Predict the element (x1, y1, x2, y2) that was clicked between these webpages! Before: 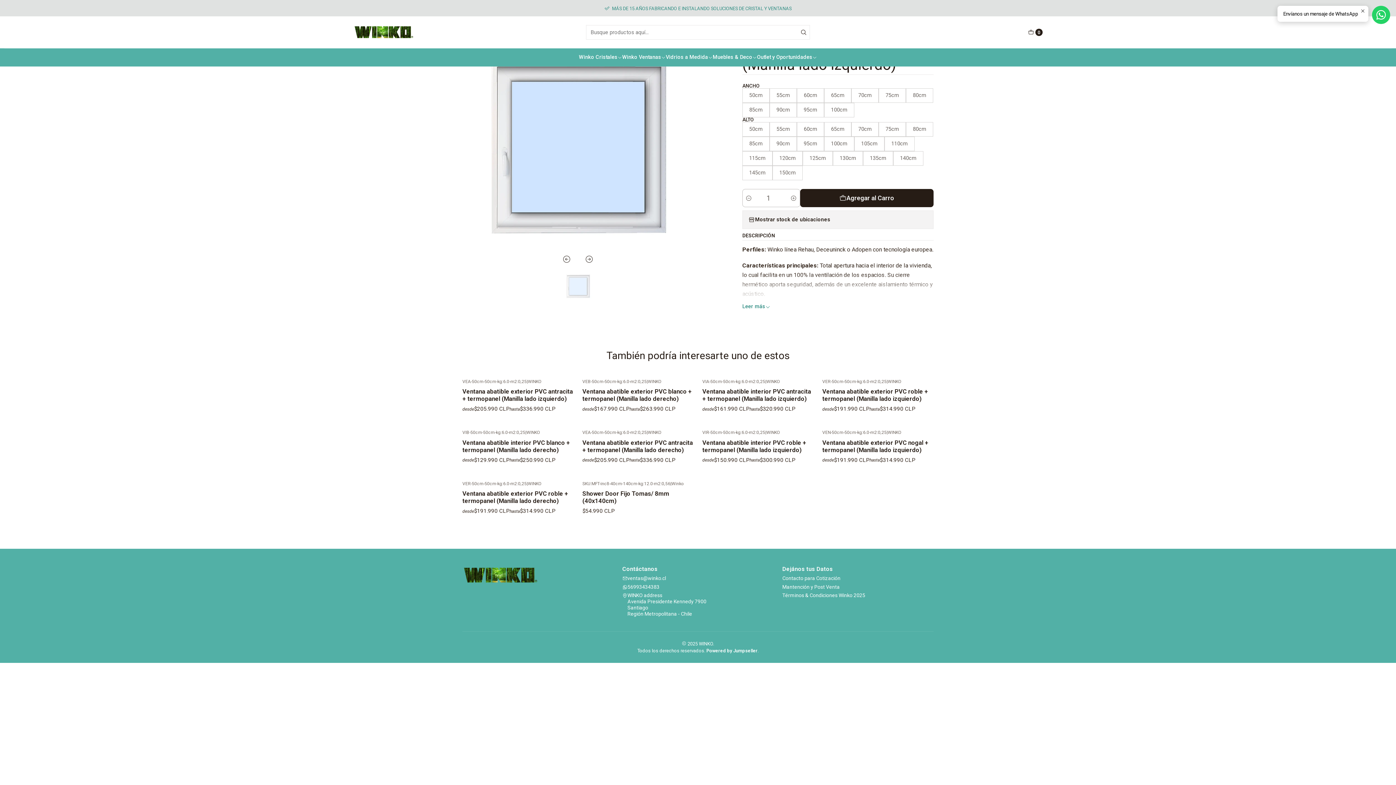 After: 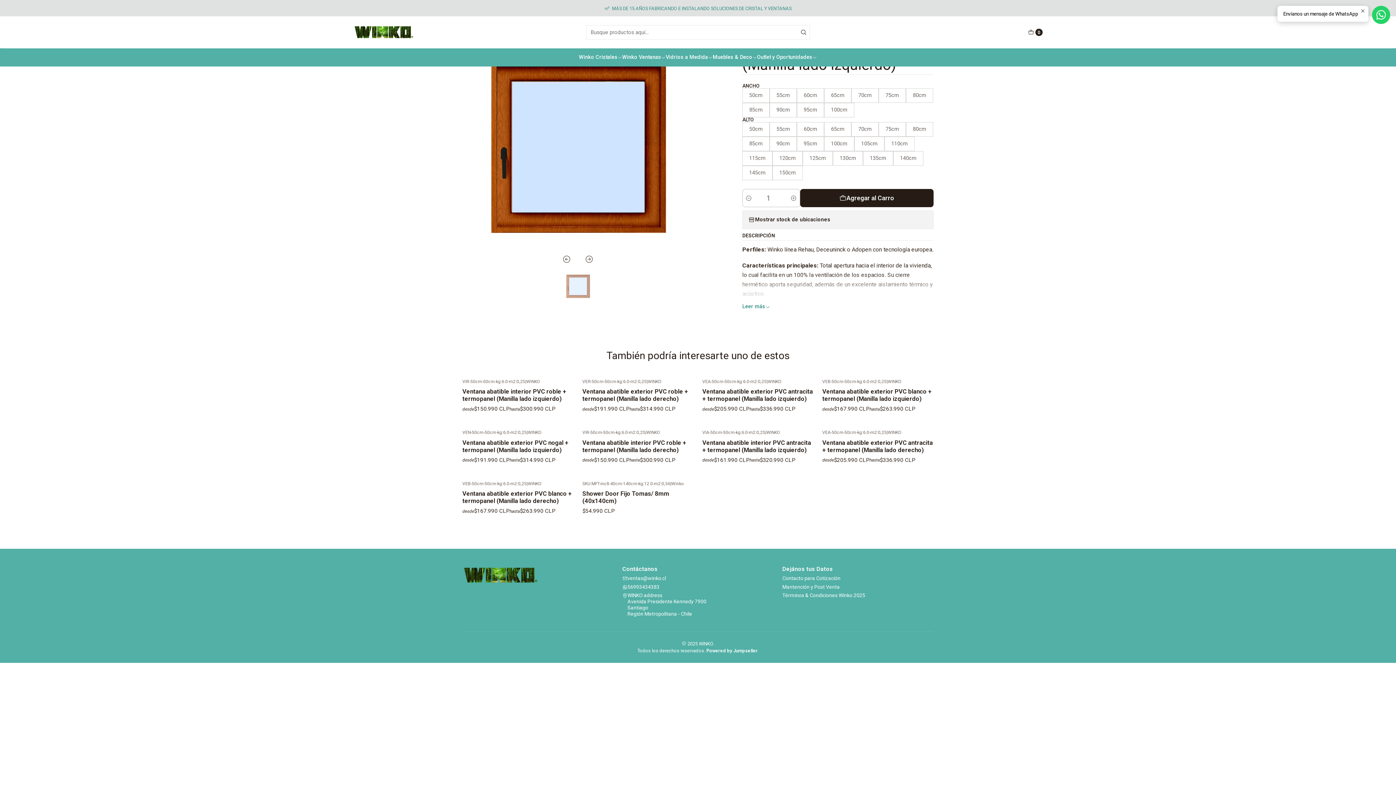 Action: label: Ventana abatible exterior PVC roble + termopanel (Manilla lado izquierdo) bbox: (822, 387, 933, 402)